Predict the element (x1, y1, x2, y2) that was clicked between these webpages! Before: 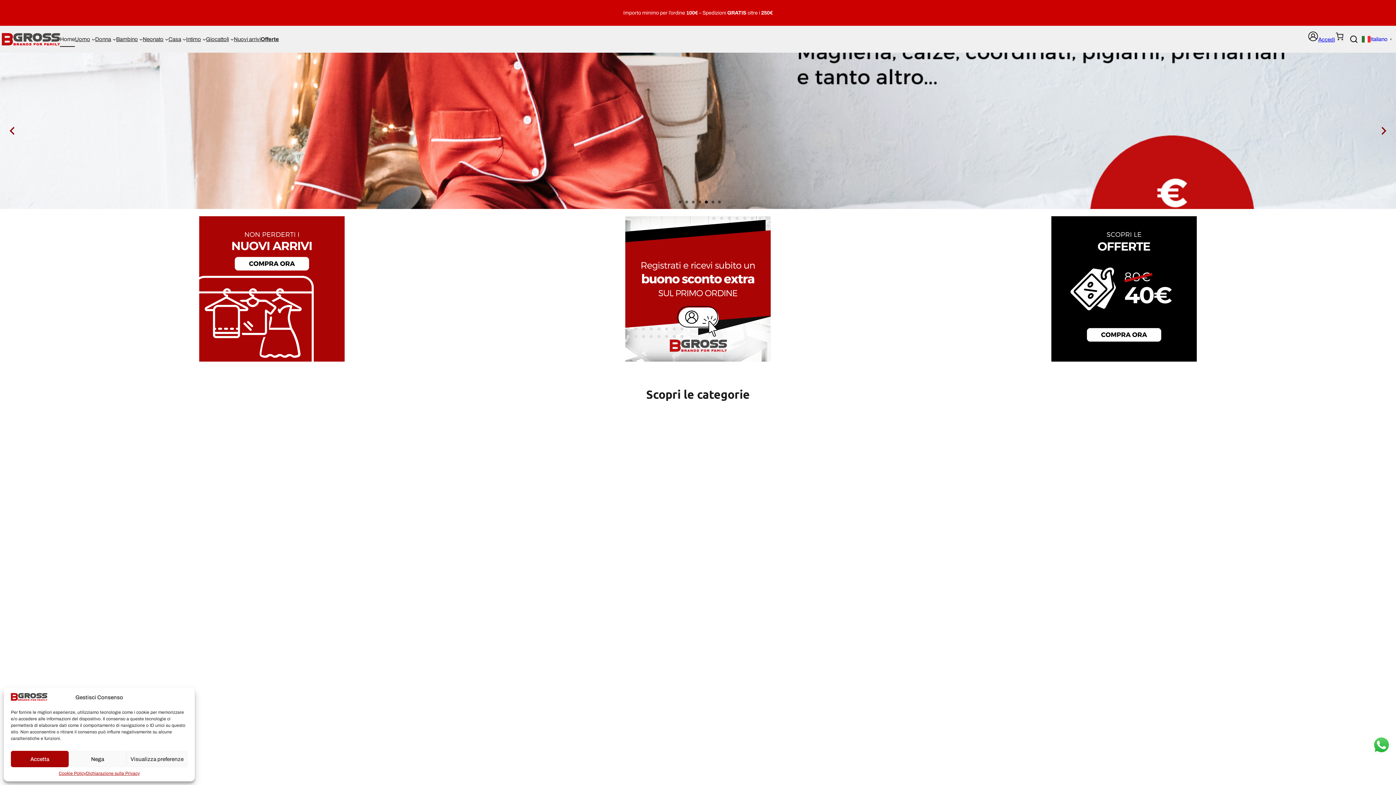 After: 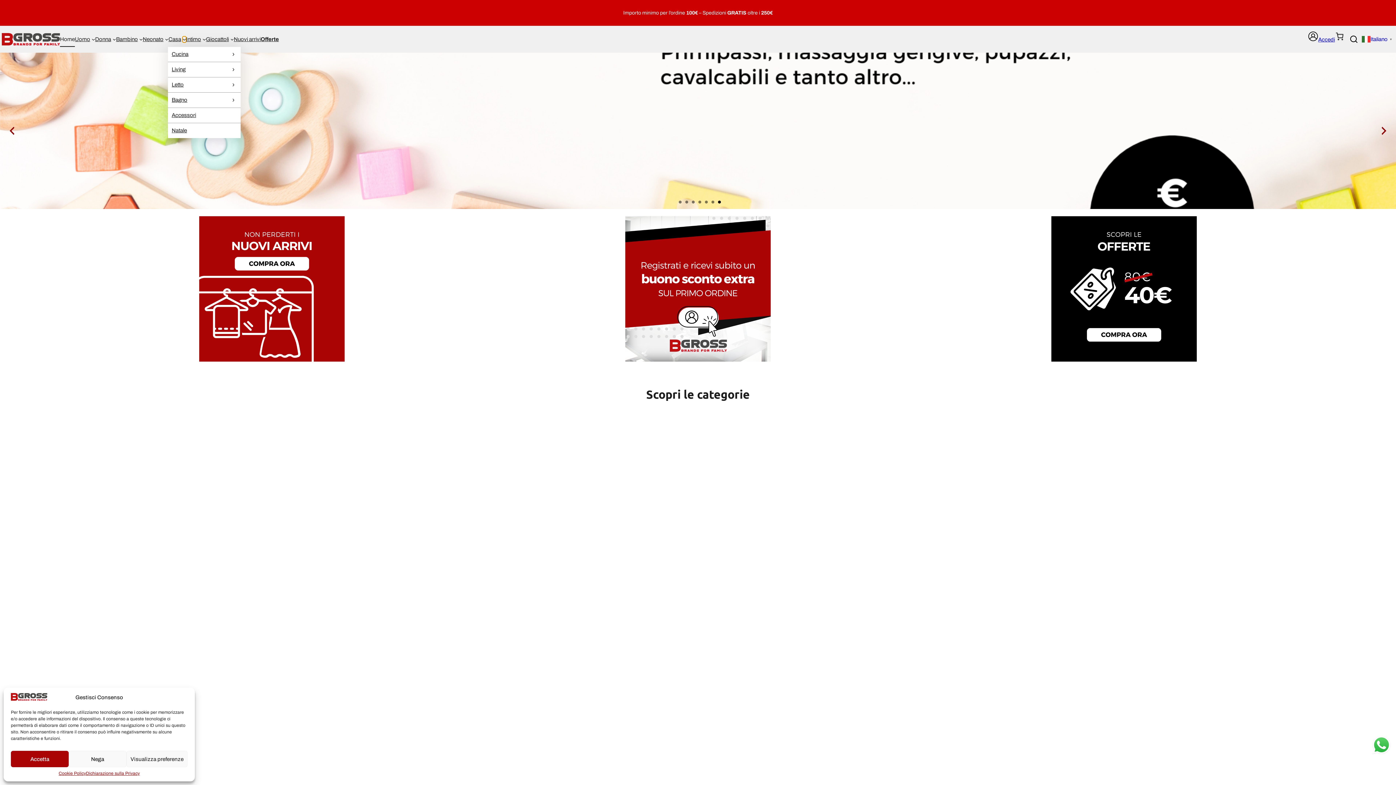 Action: bbox: (182, 37, 186, 41) label: Sottomenu di Casa